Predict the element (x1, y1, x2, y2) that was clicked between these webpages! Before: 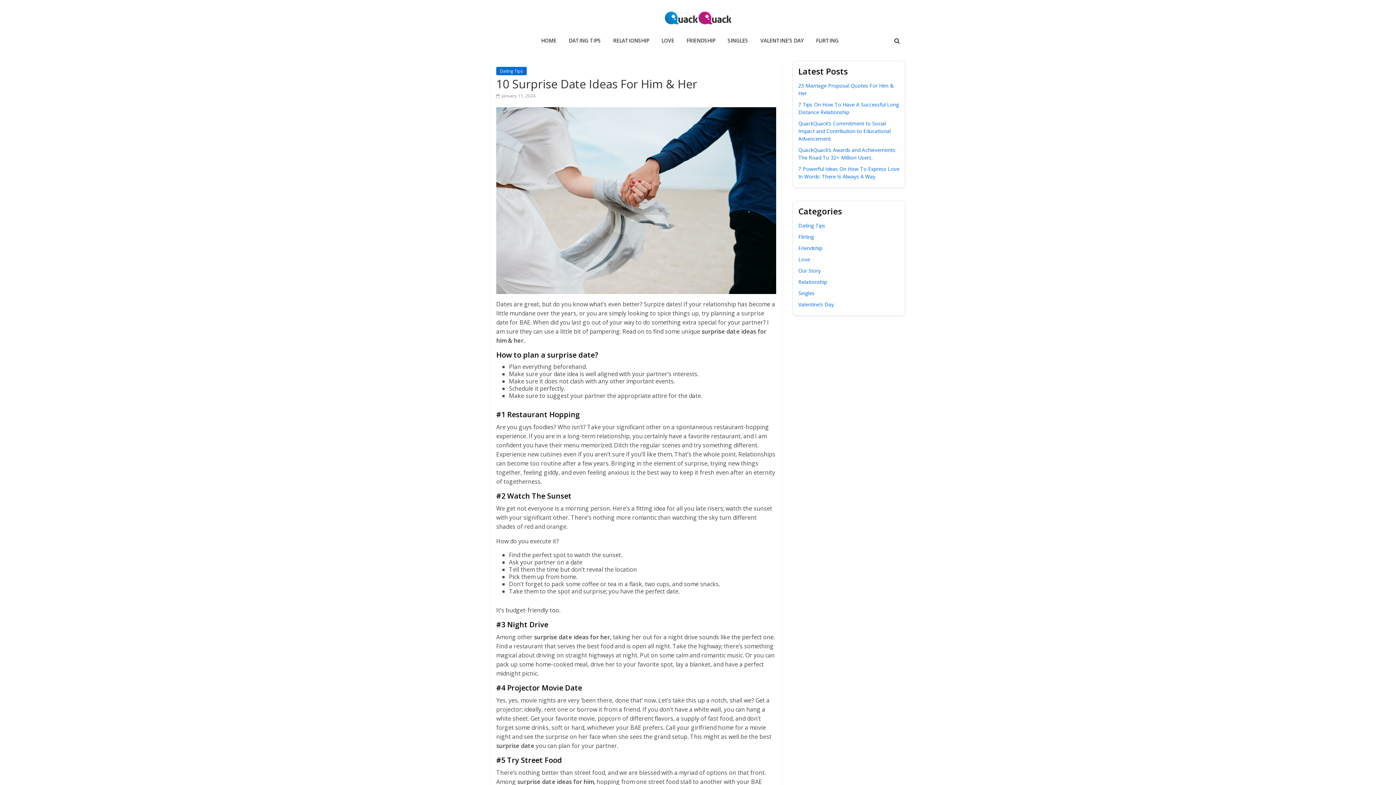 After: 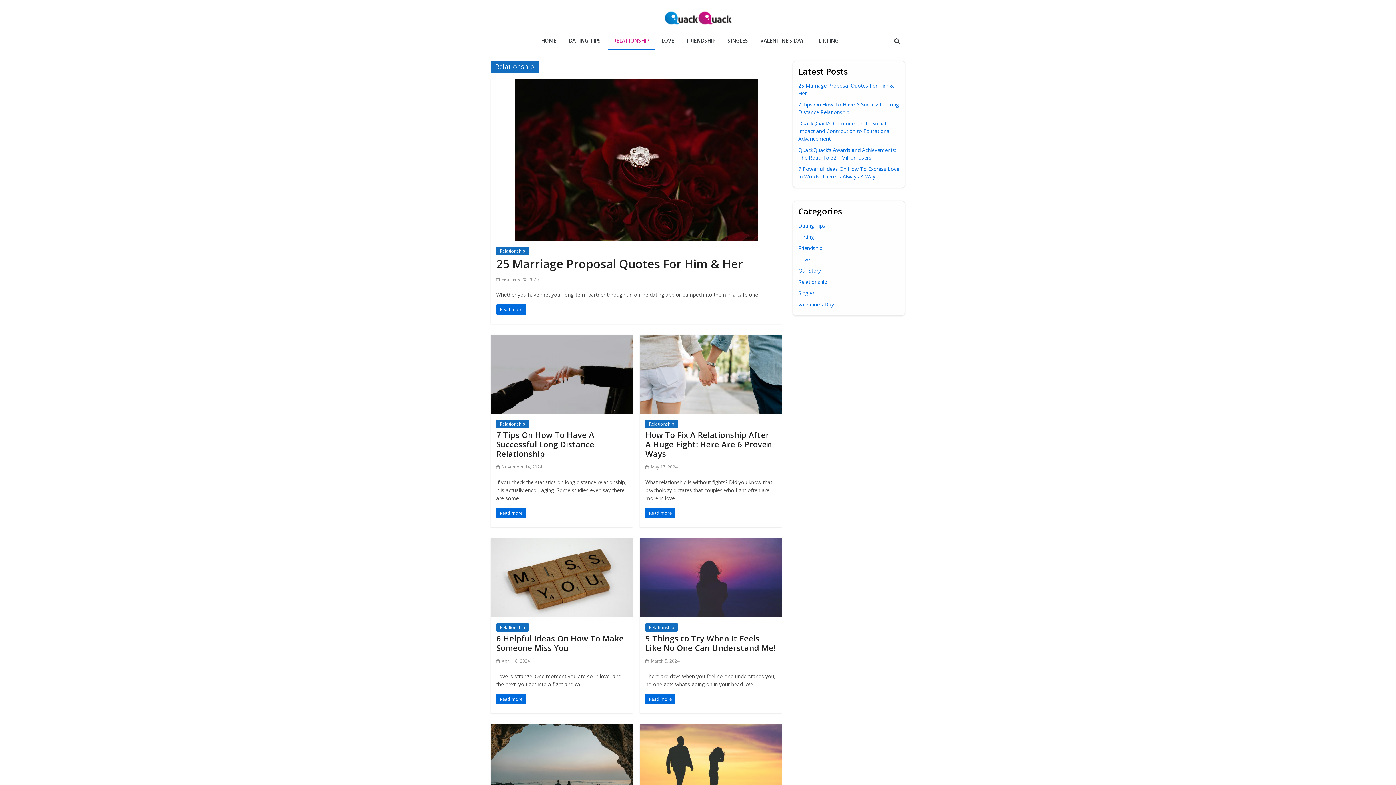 Action: bbox: (607, 32, 654, 49) label: RELATIONSHIP